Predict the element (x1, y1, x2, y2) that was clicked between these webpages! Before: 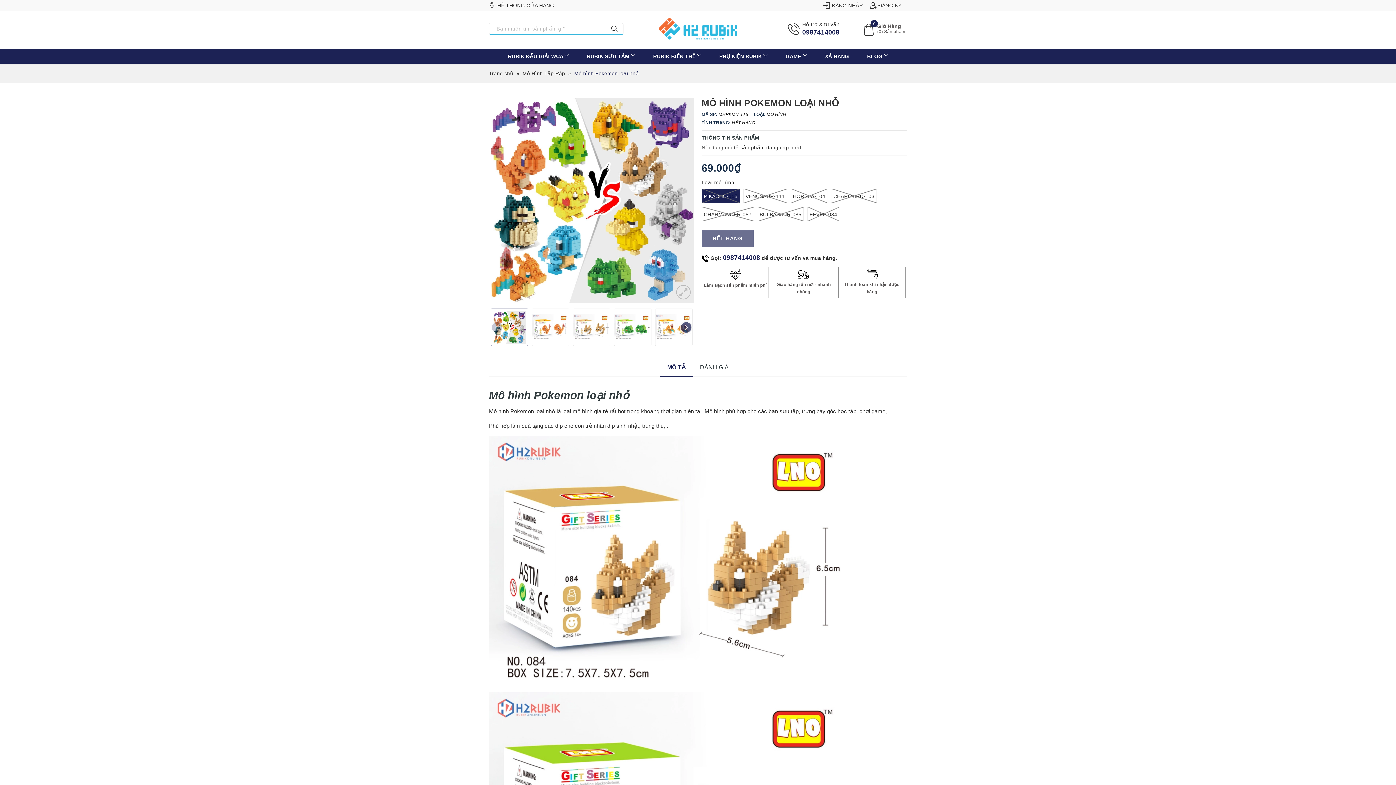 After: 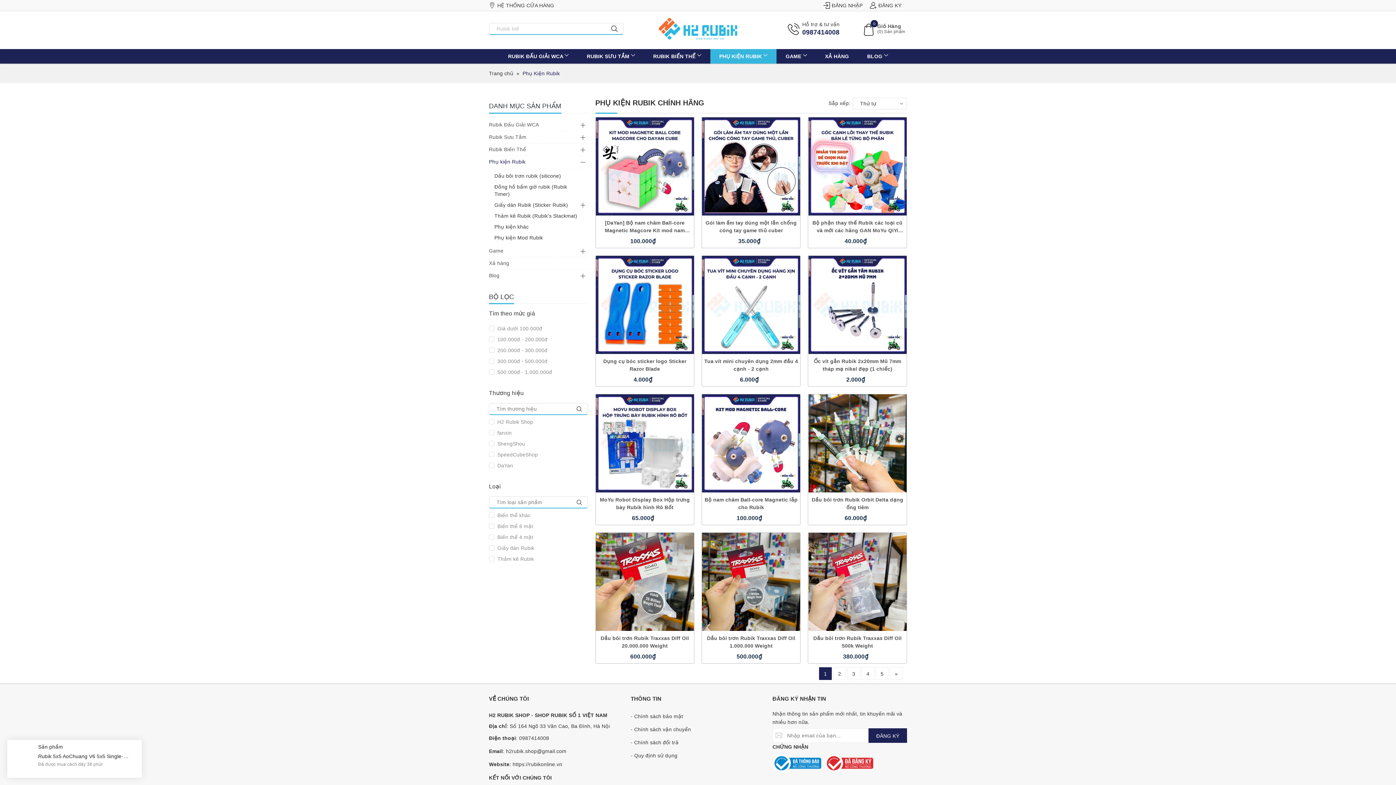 Action: bbox: (710, 49, 776, 63) label: PHỤ KIỆN RUBIK 